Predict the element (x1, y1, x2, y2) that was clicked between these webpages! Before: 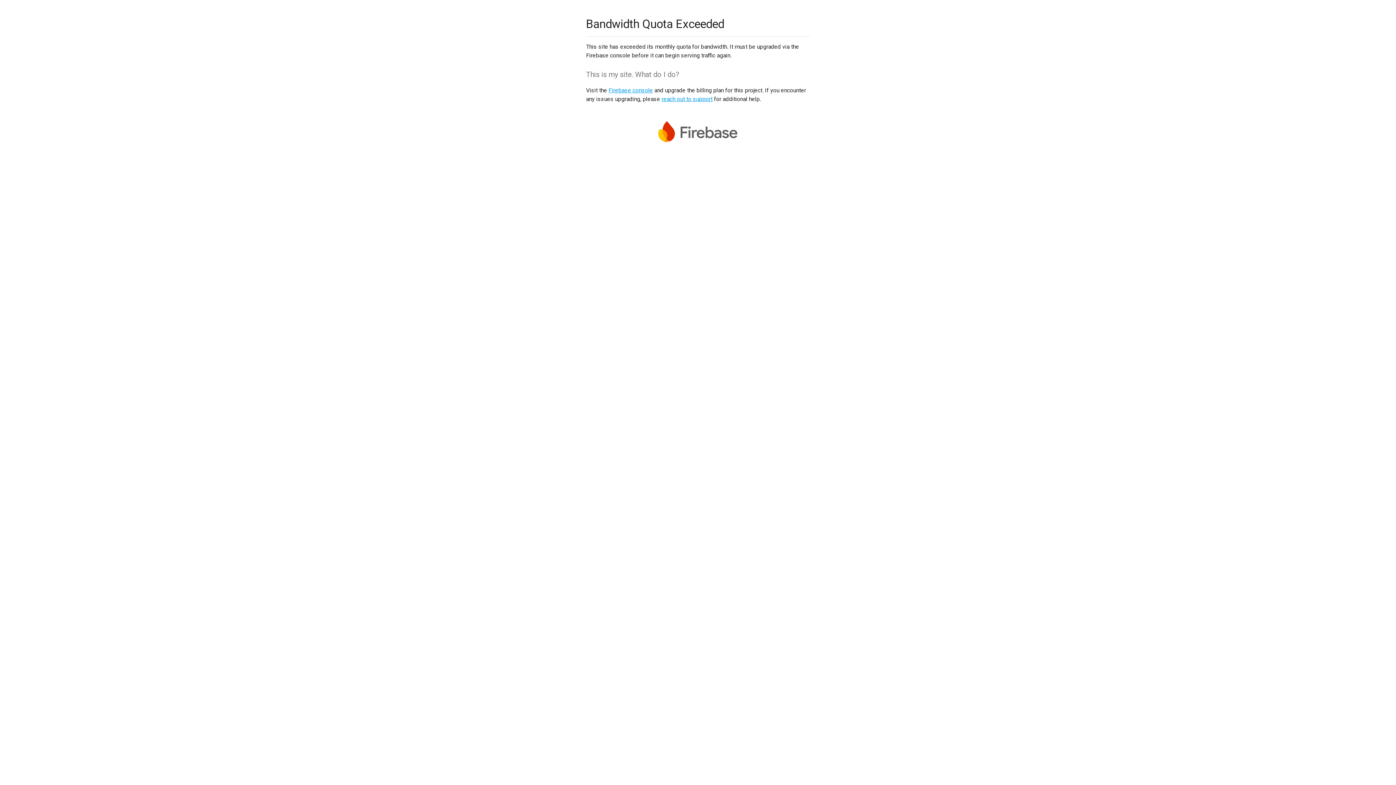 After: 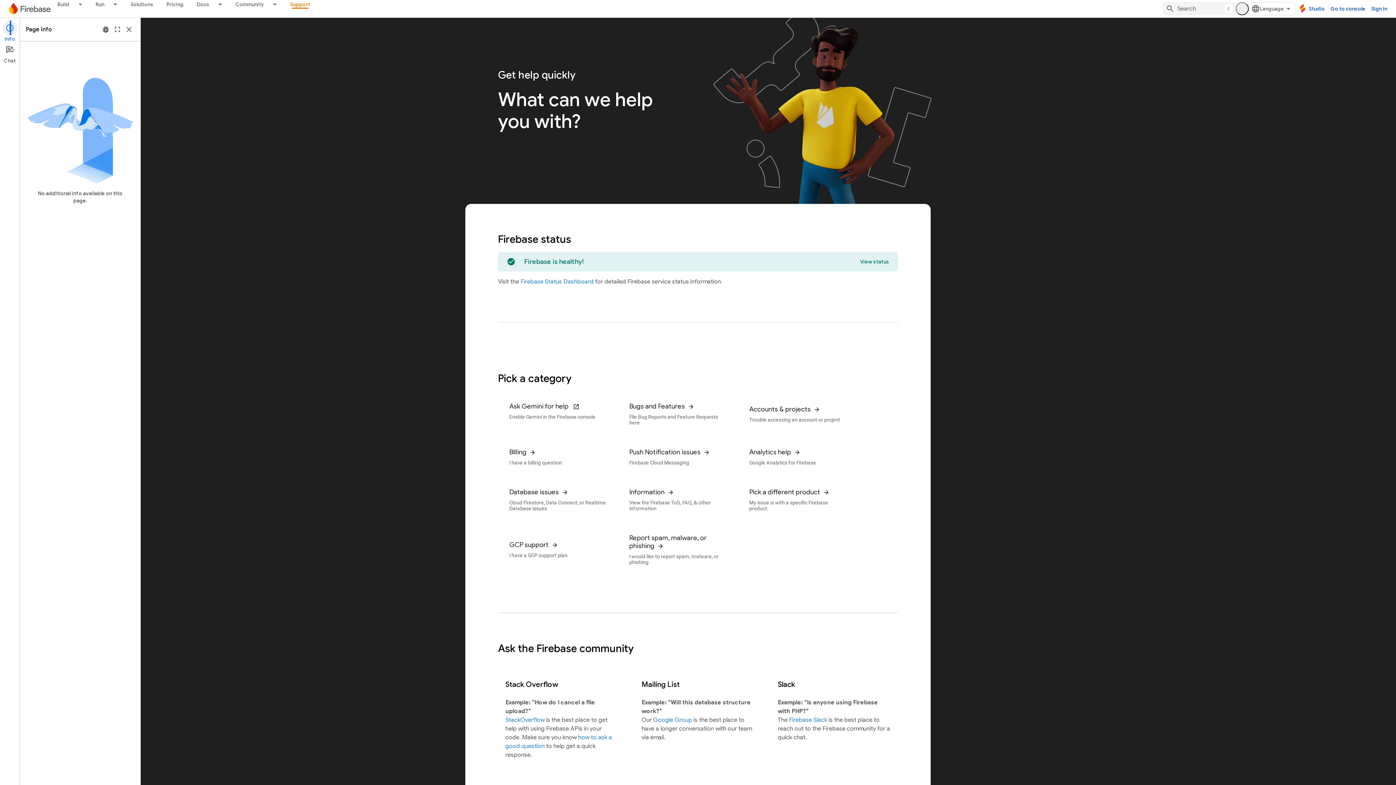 Action: bbox: (661, 95, 712, 102) label: reach out to support